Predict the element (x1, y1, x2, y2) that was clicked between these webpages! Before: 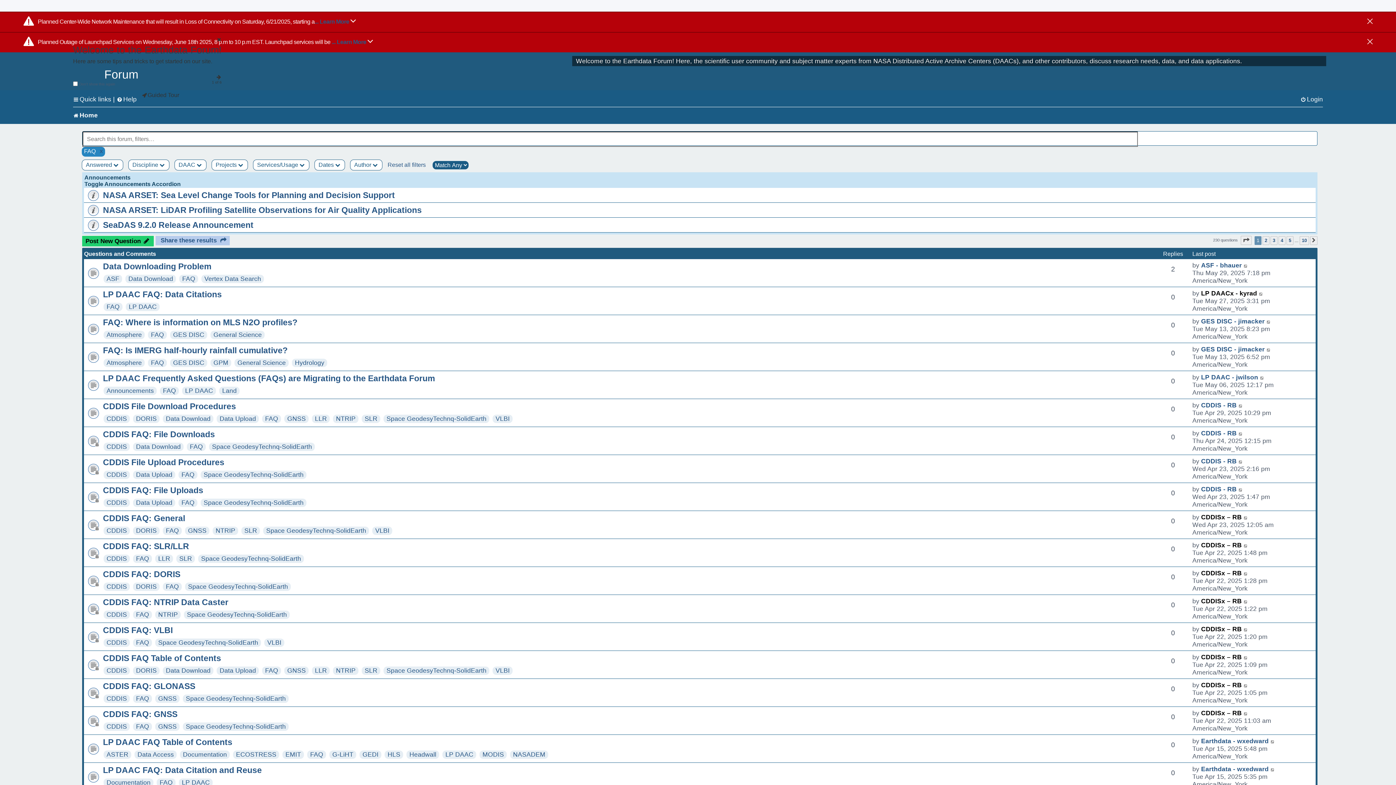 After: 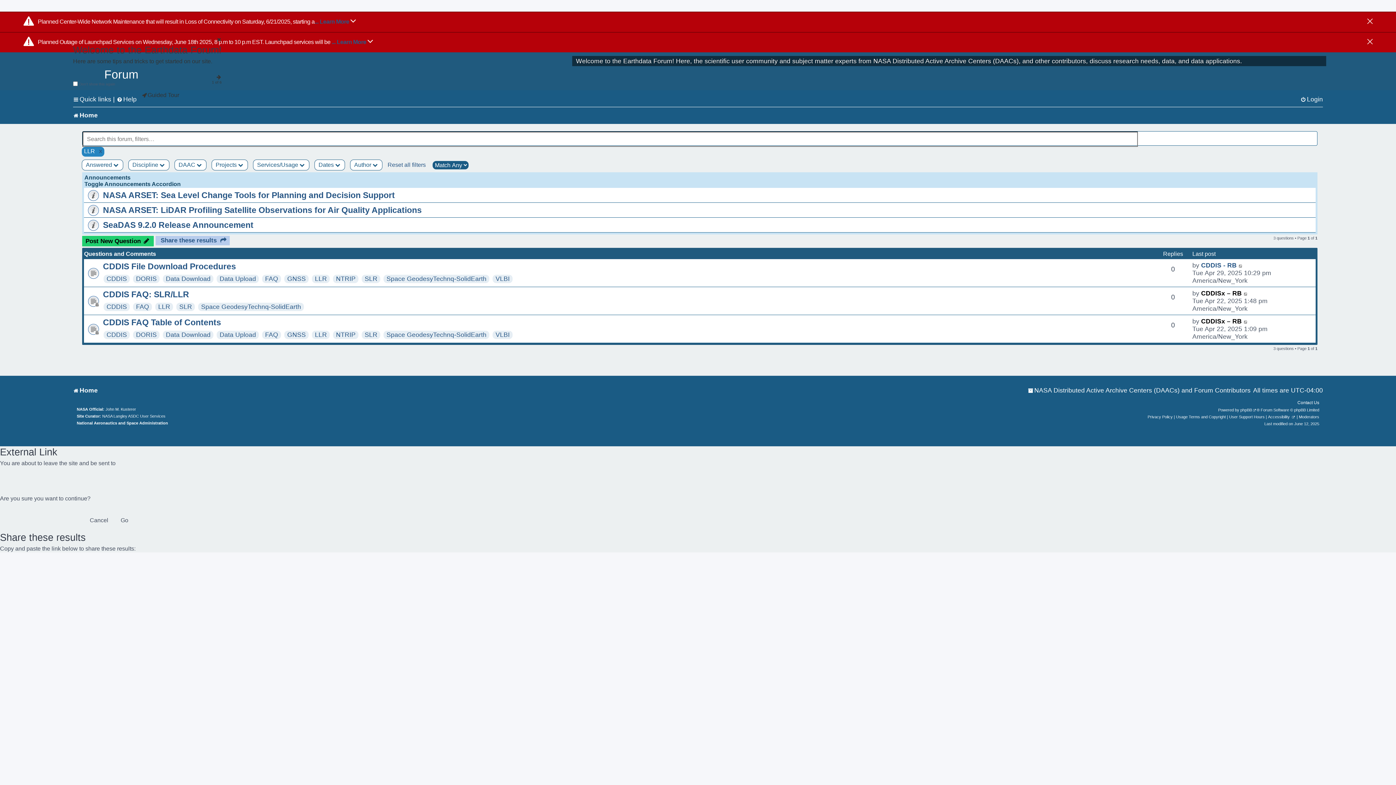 Action: bbox: (314, 415, 326, 422) label: LLR